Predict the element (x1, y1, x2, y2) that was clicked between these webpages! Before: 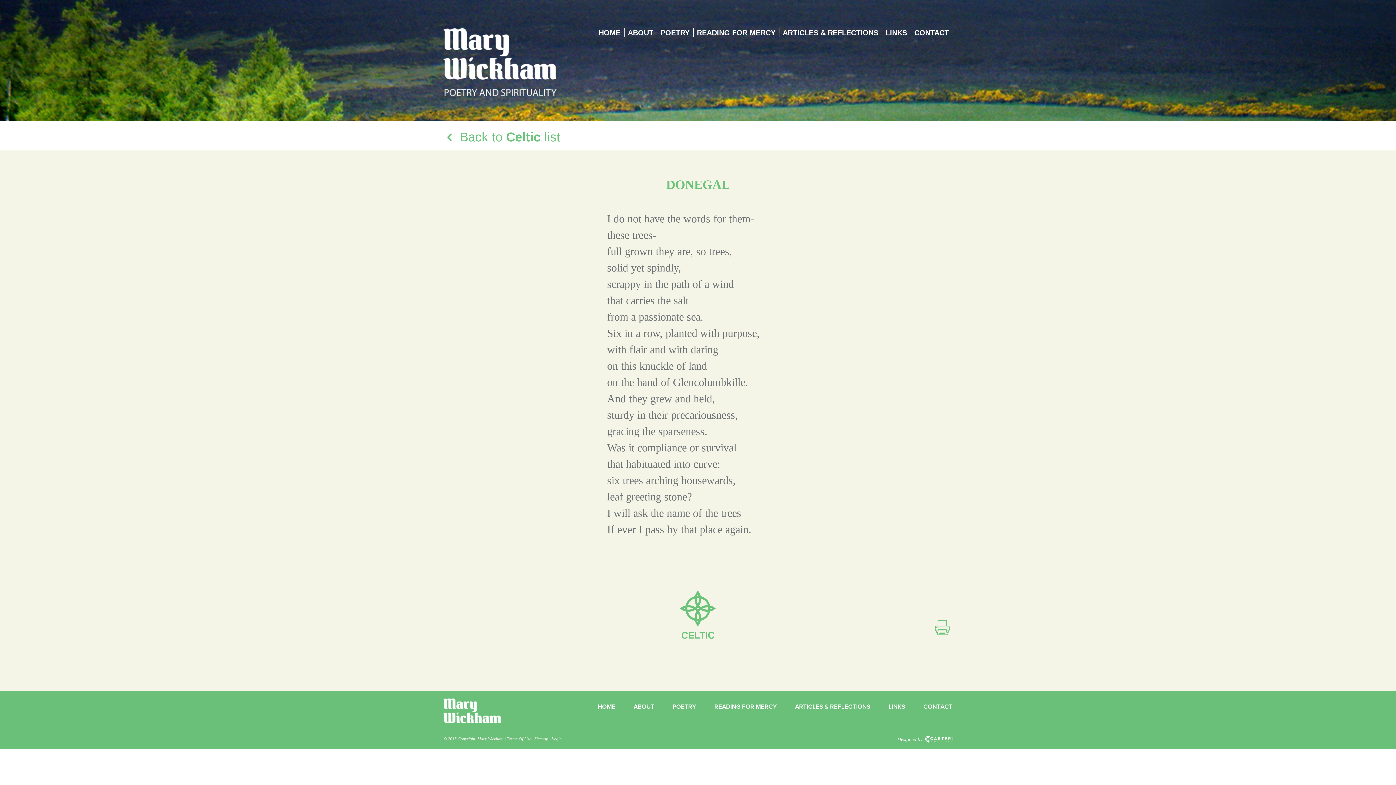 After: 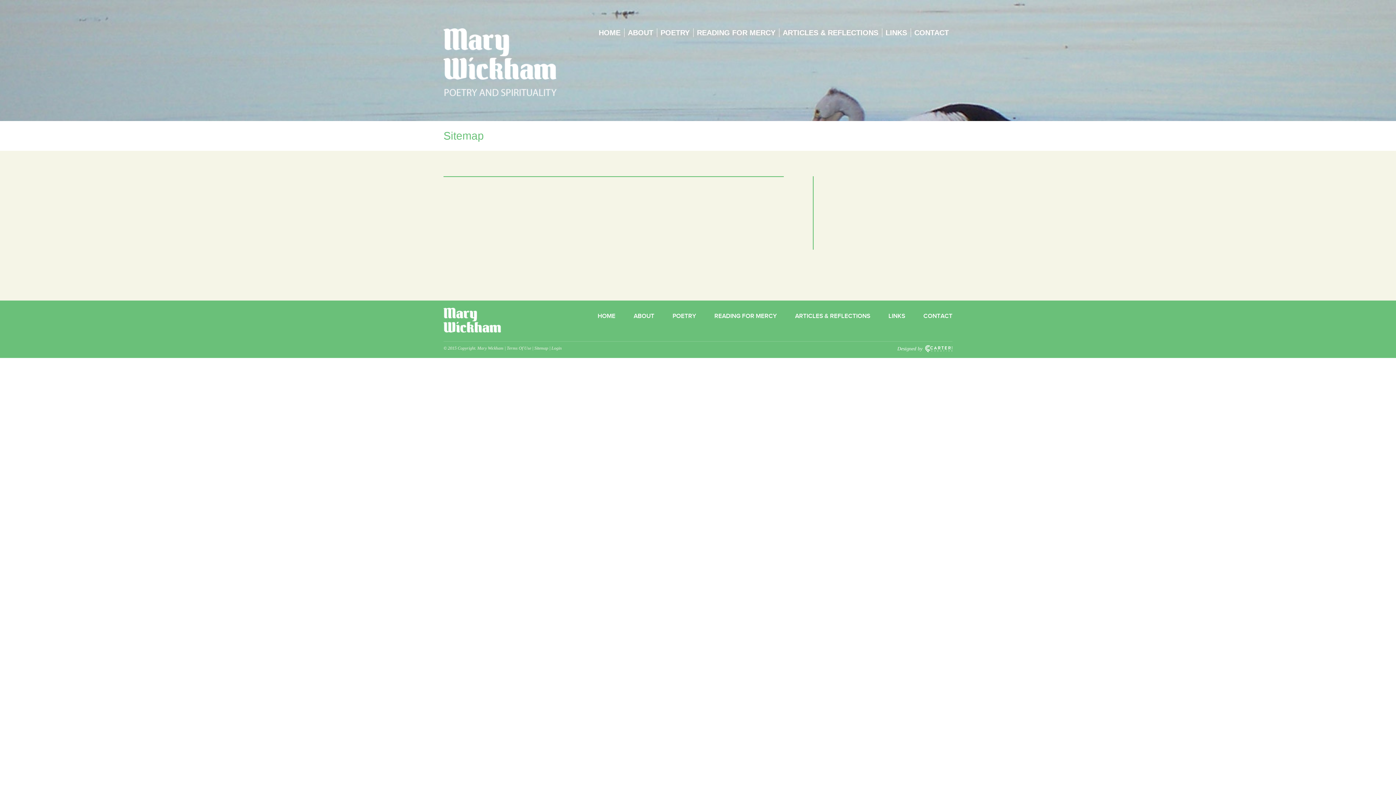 Action: bbox: (534, 736, 548, 741) label: Sitemap